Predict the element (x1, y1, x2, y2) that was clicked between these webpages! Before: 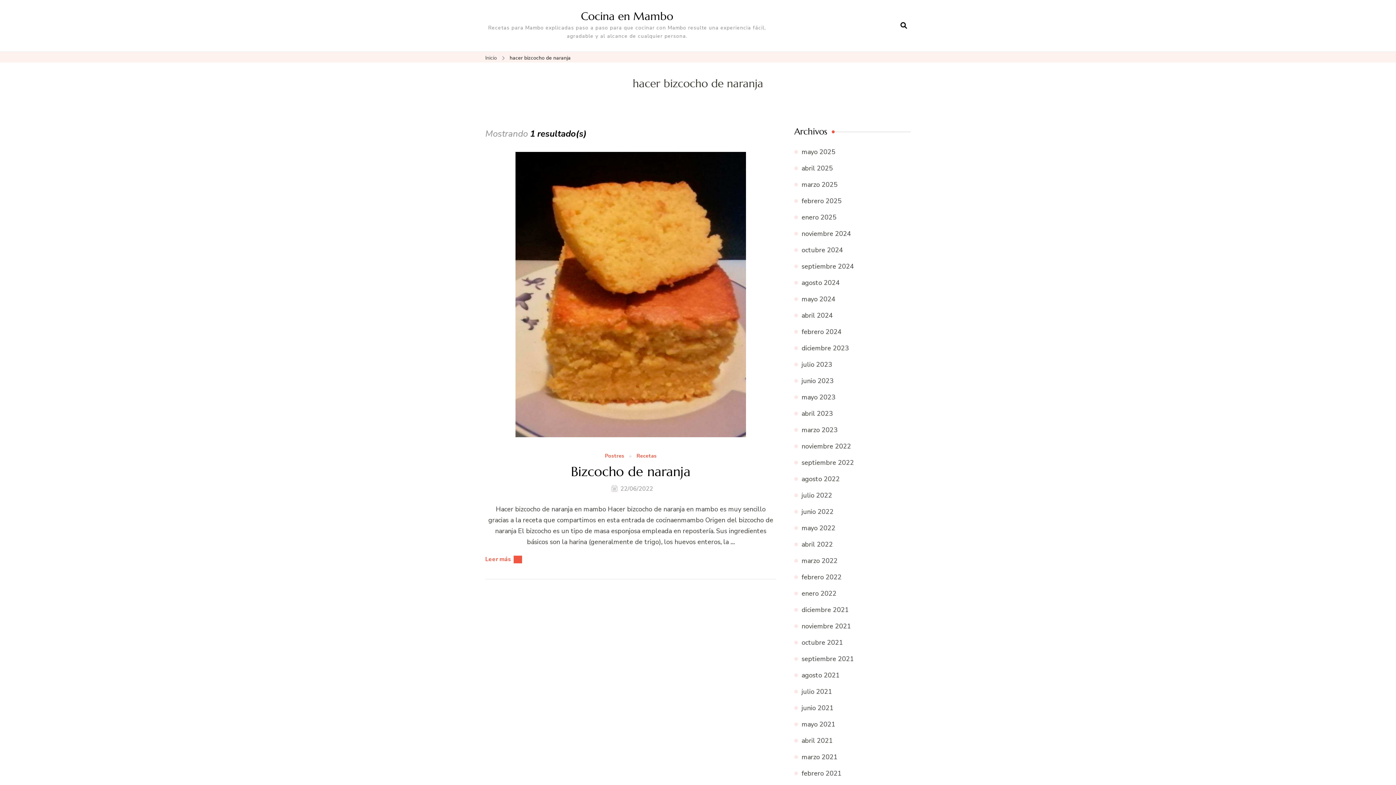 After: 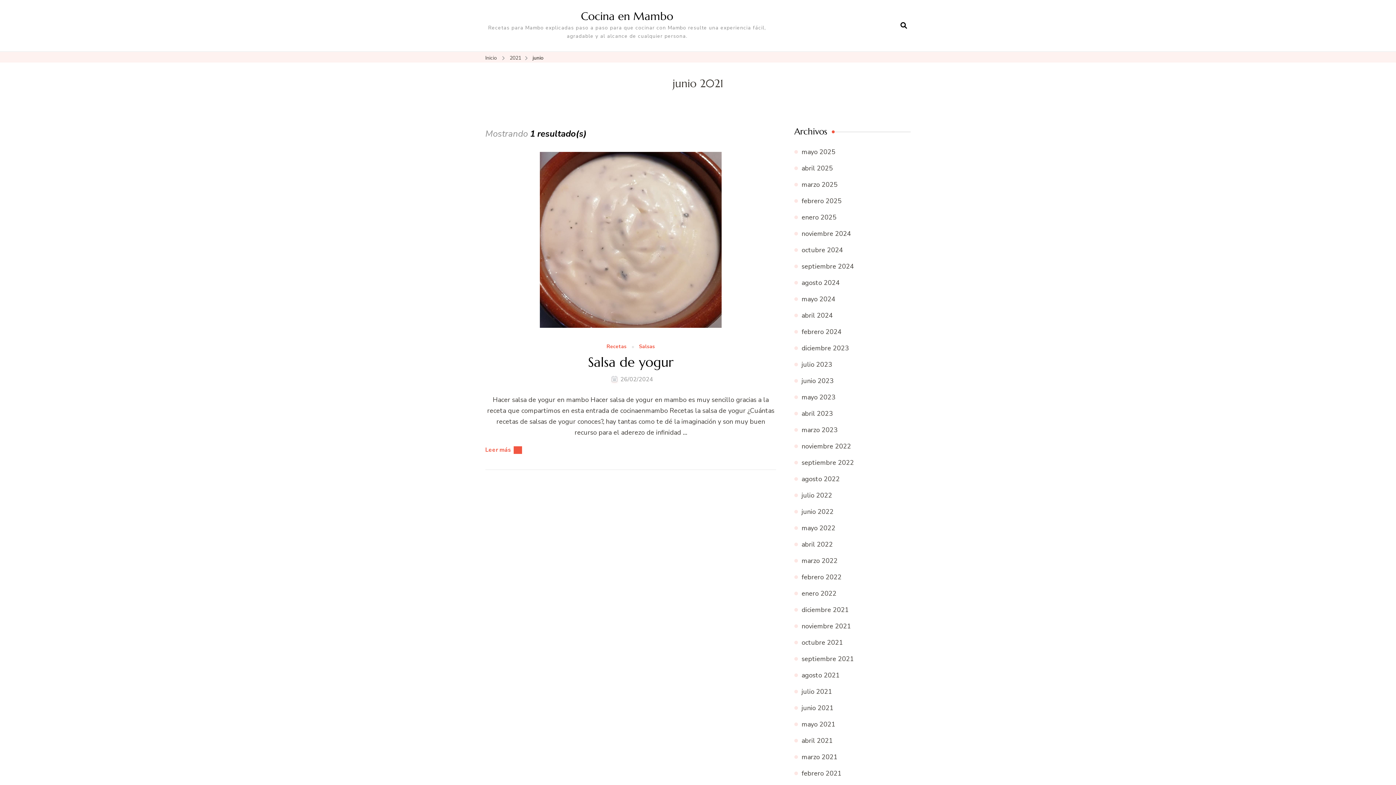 Action: label: junio 2021 bbox: (801, 704, 833, 712)